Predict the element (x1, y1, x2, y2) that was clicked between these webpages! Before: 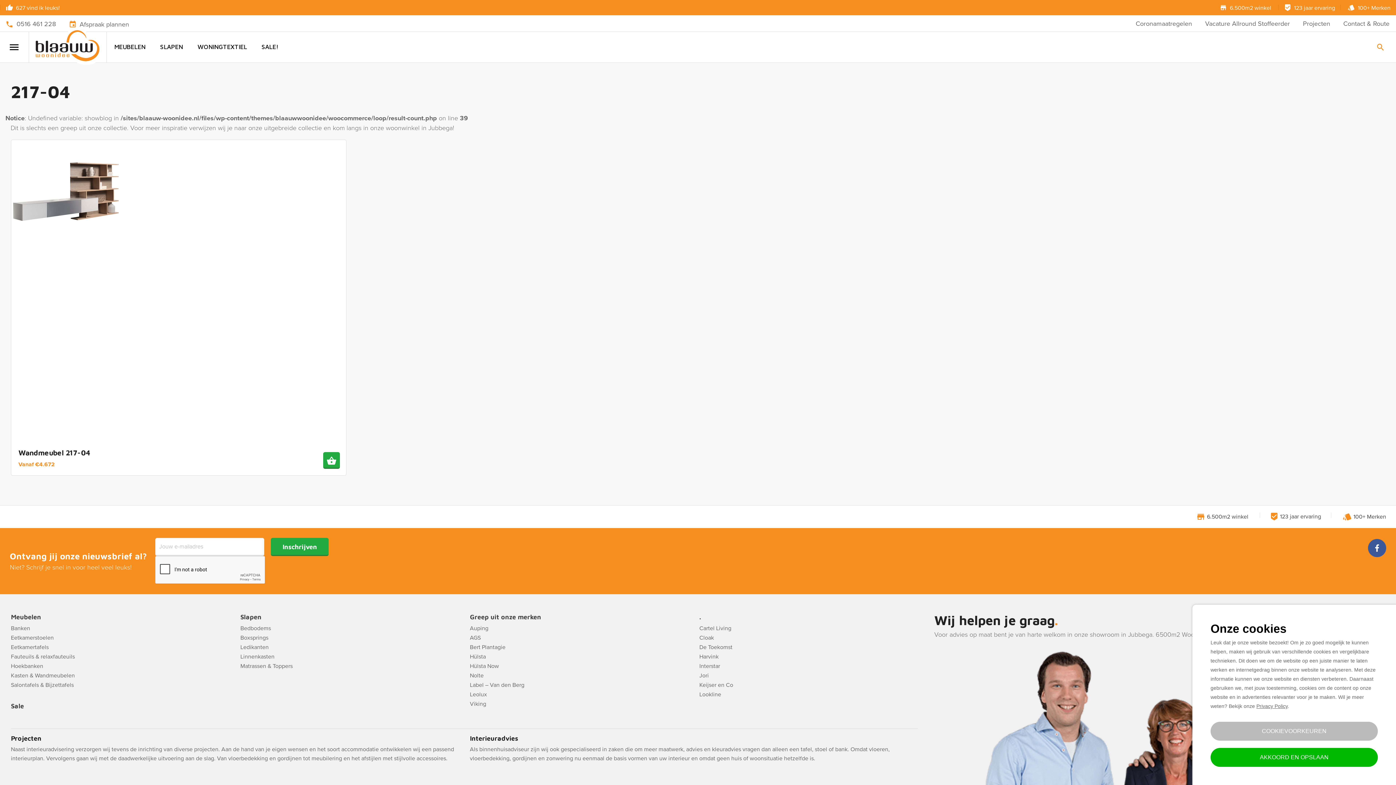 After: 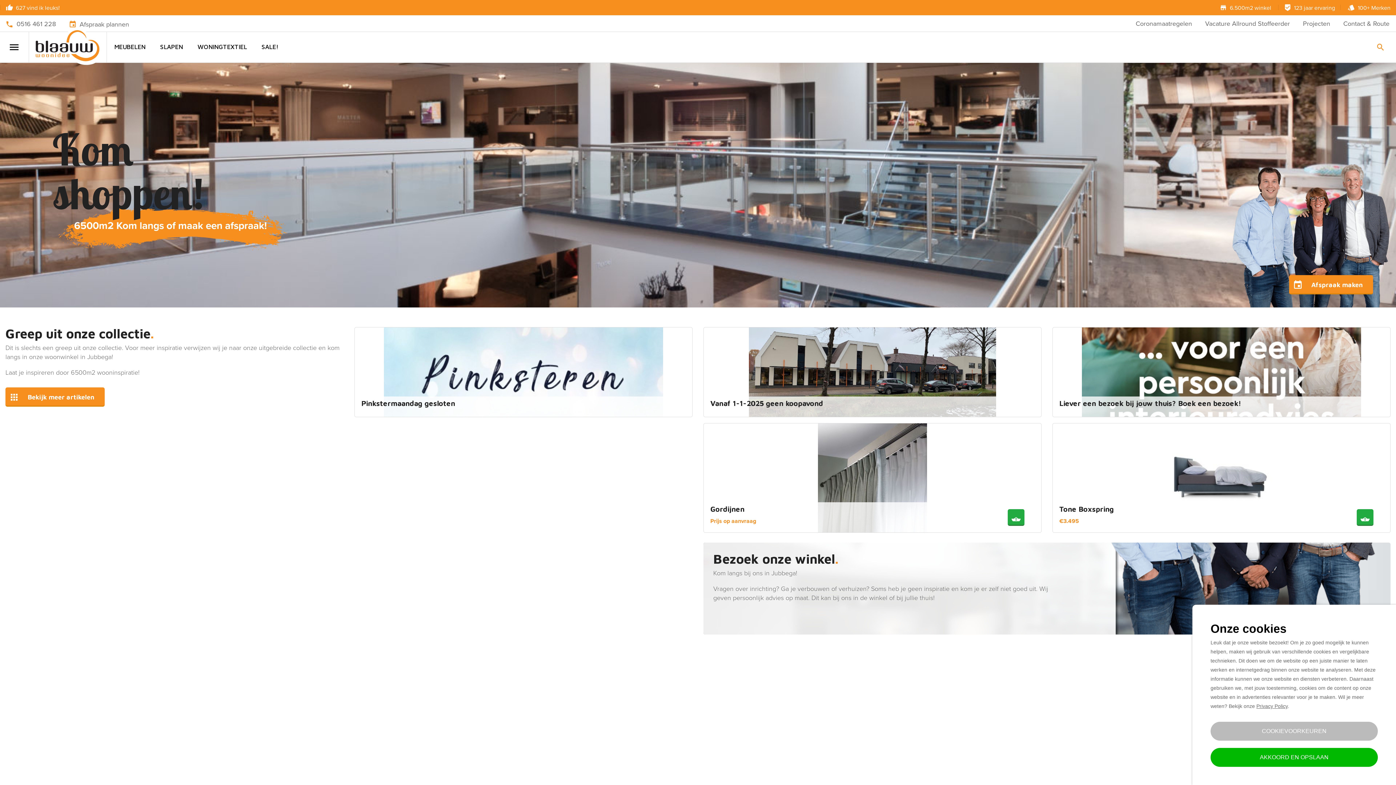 Action: bbox: (29, 43, 106, 51)